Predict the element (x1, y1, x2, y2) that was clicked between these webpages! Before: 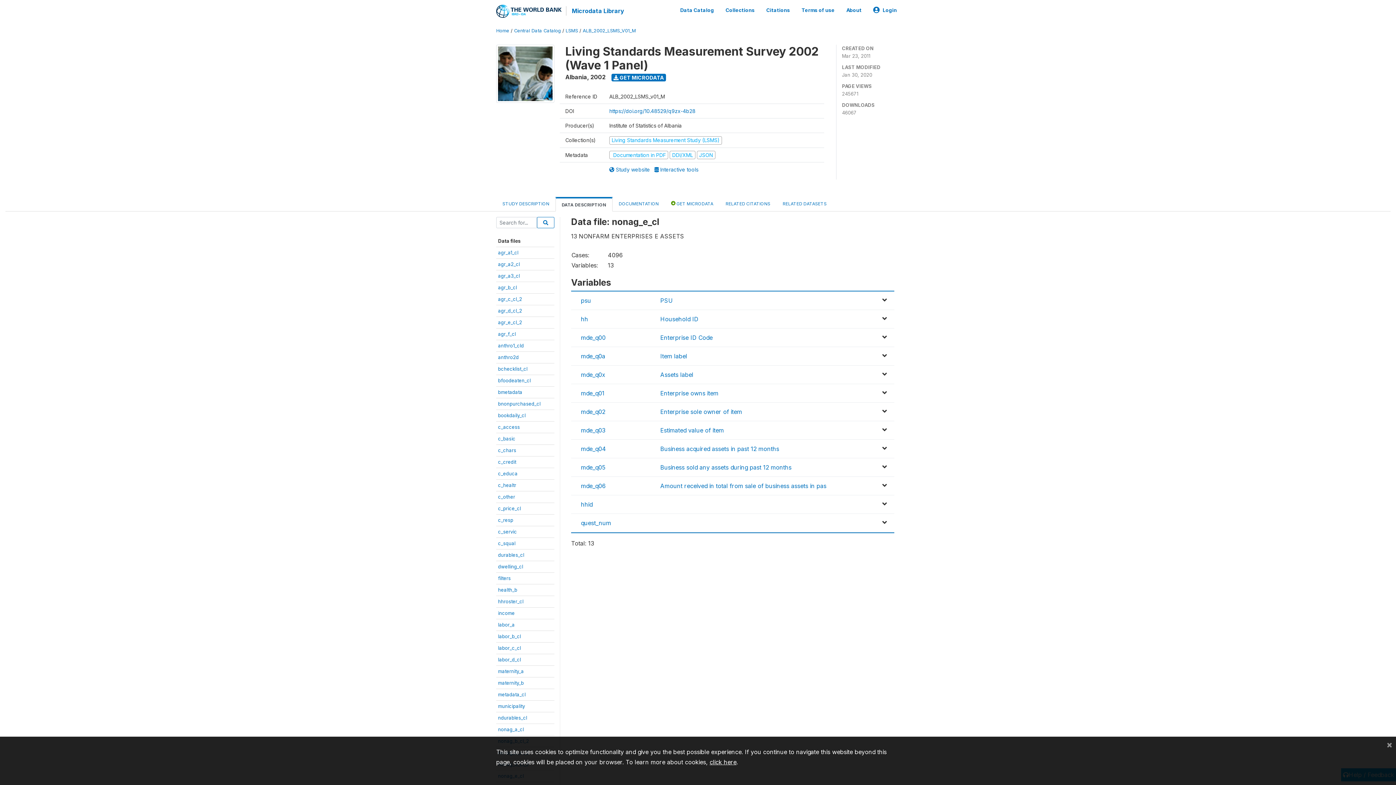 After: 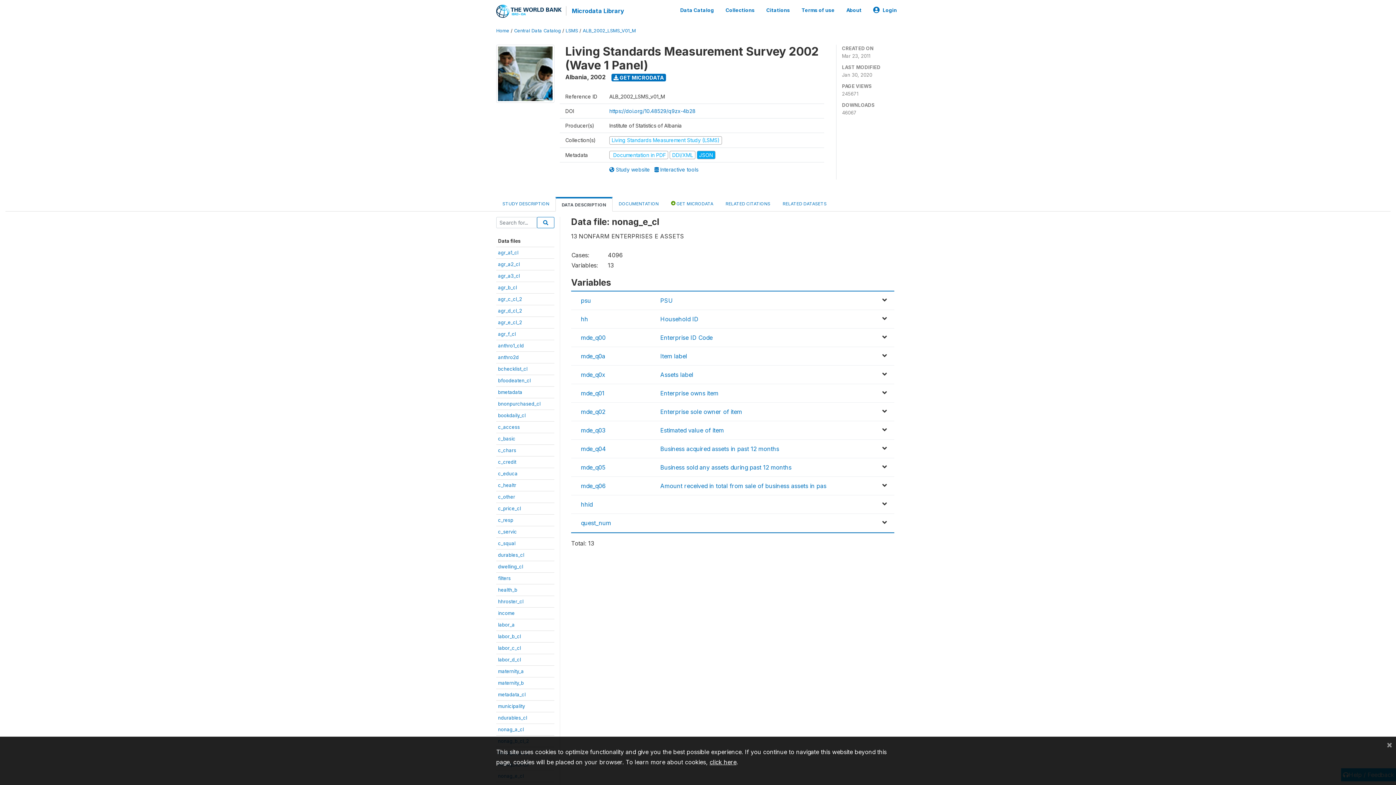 Action: label: JSON bbox: (696, 151, 715, 158)